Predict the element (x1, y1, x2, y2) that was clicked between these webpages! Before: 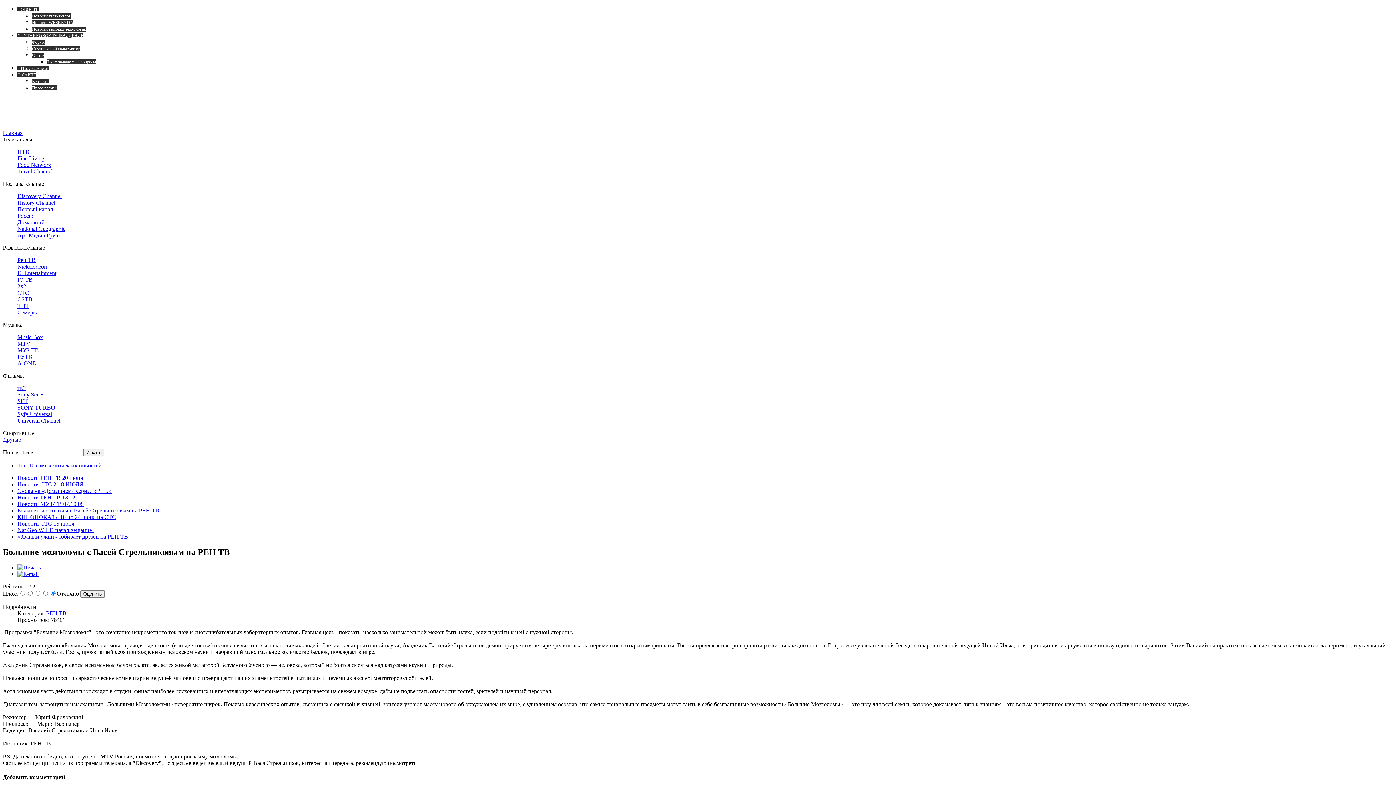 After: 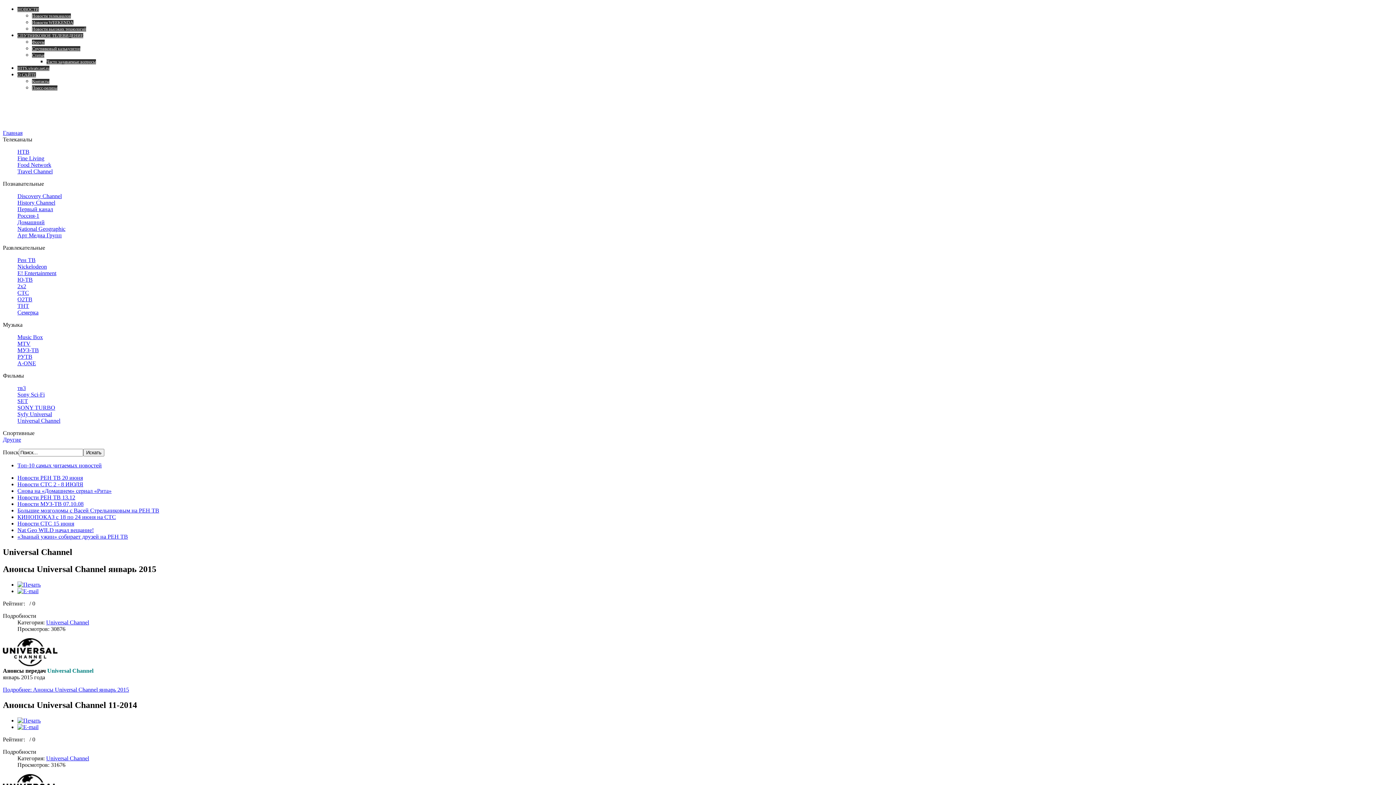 Action: label: Universal Channel bbox: (17, 417, 60, 424)